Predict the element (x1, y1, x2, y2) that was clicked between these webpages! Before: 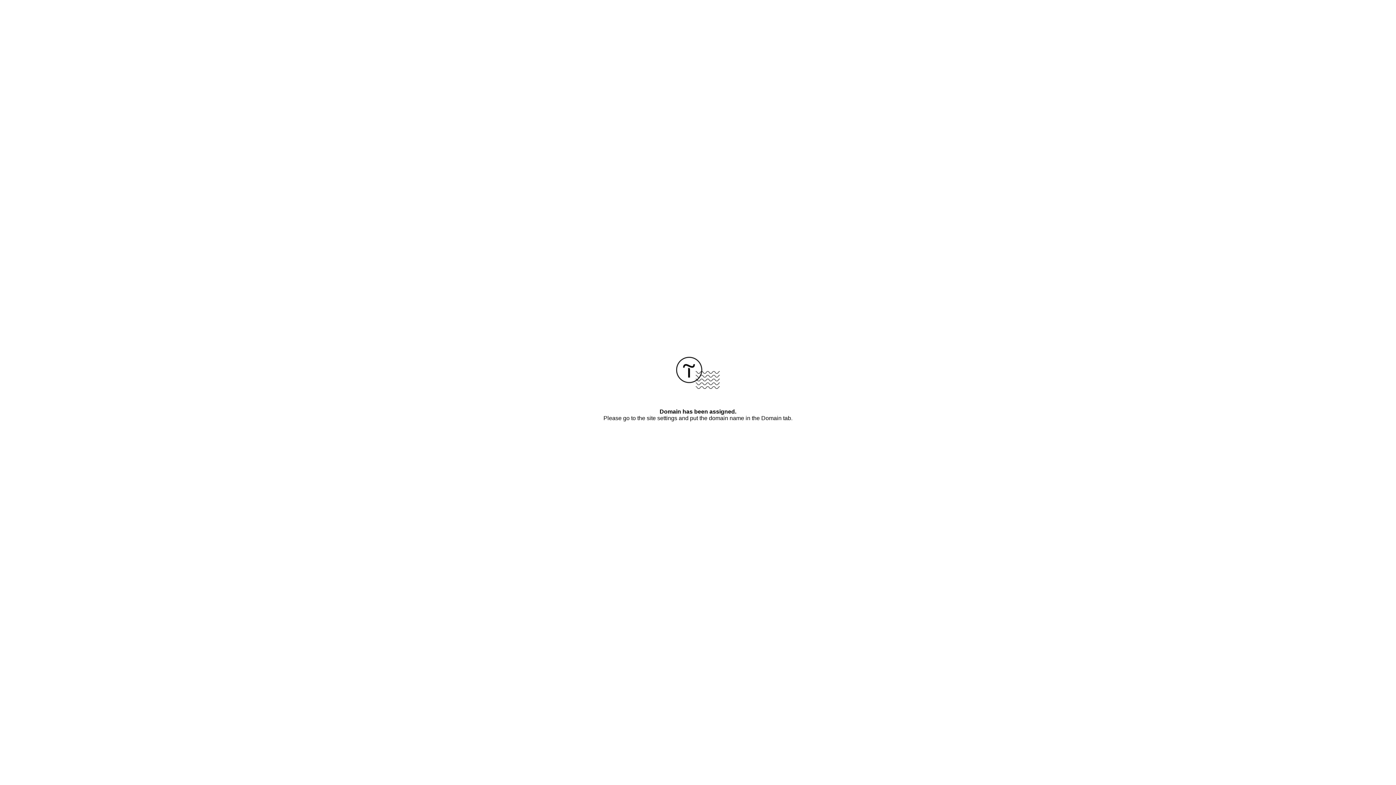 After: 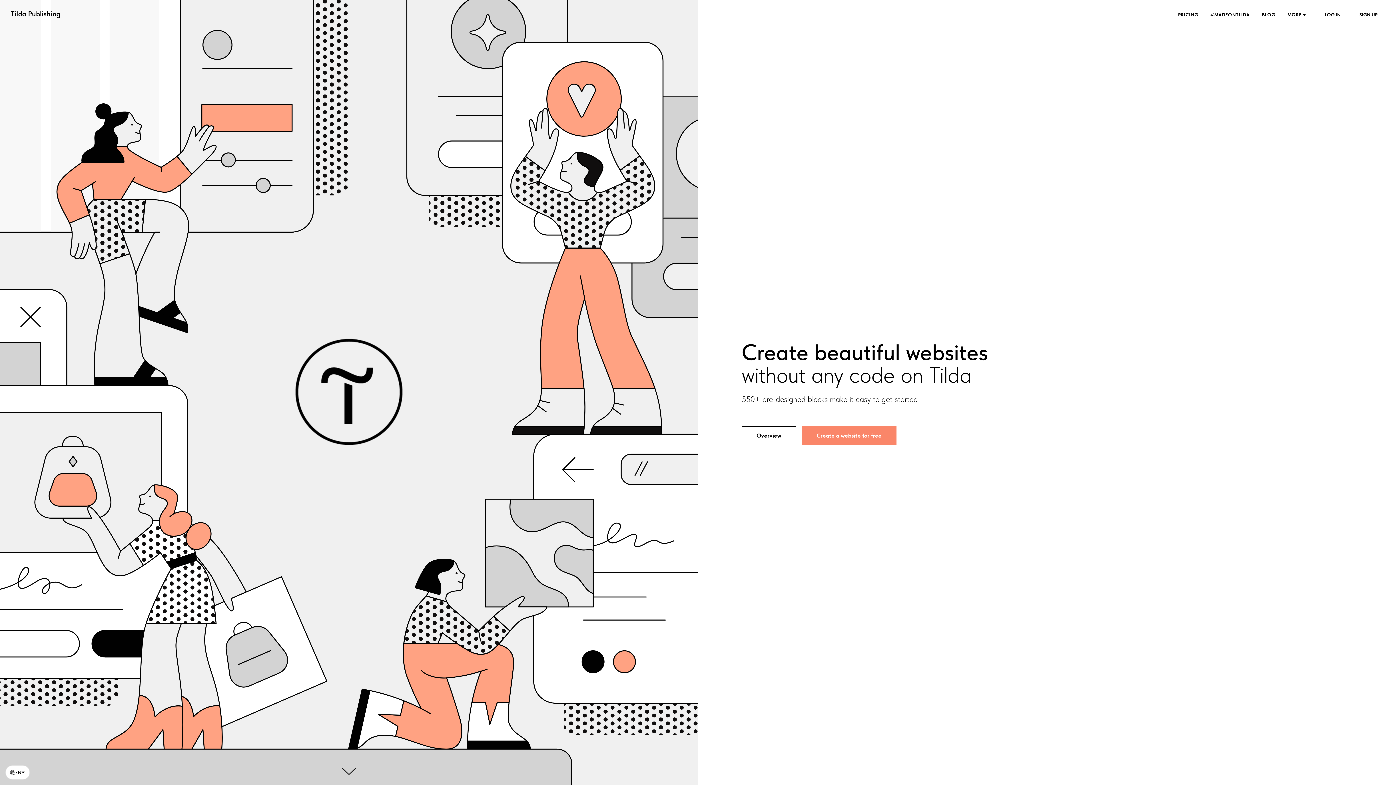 Action: bbox: (676, 384, 720, 390)